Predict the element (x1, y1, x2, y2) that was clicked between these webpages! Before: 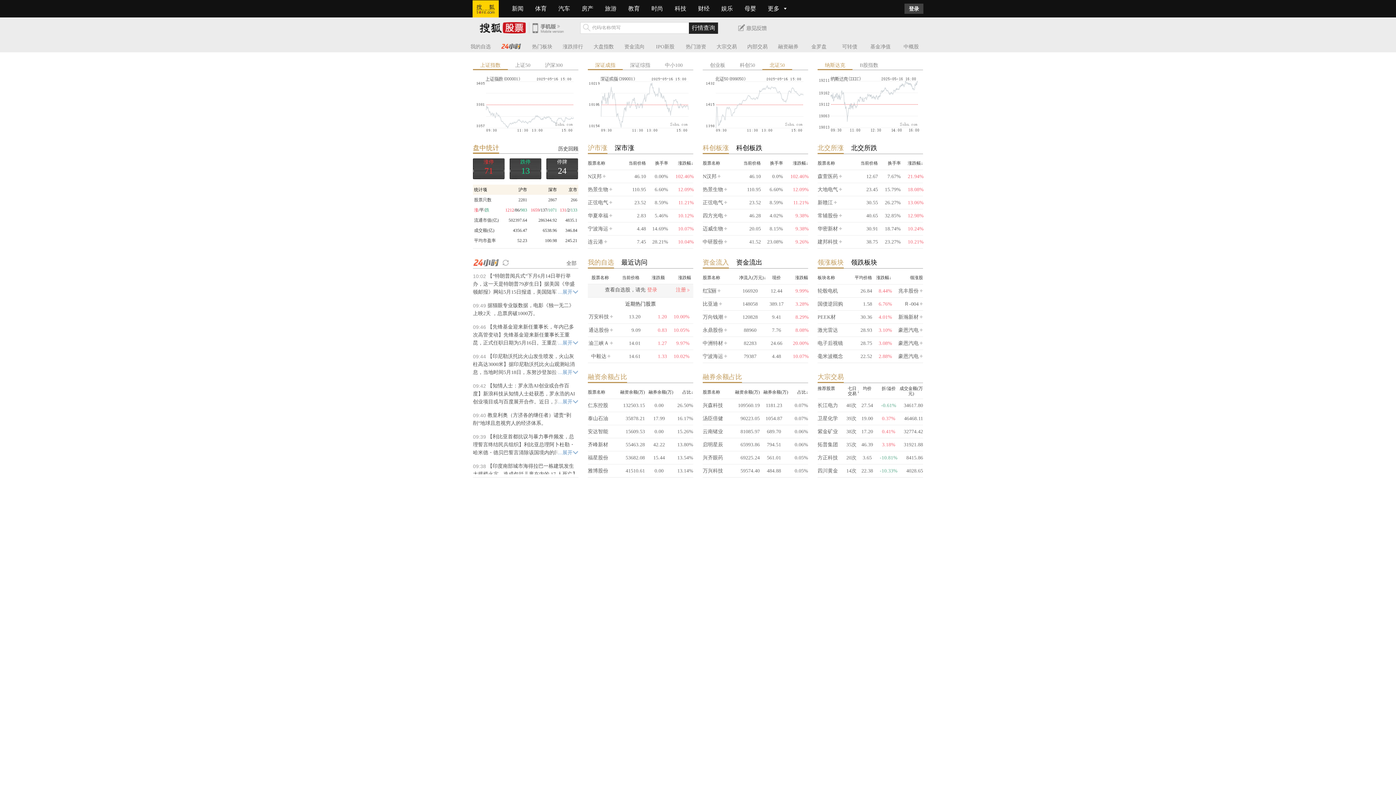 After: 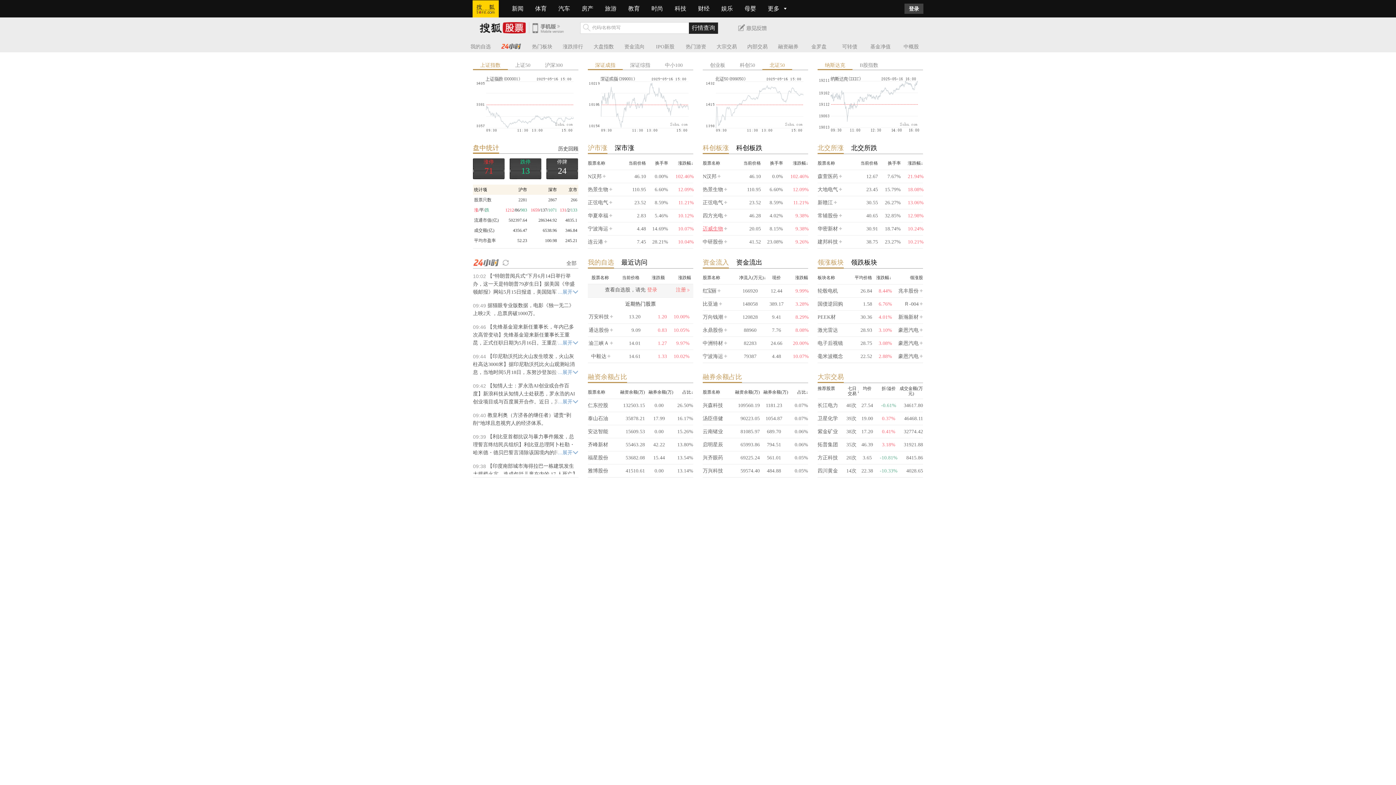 Action: bbox: (702, 226, 723, 231) label: 迈威生物